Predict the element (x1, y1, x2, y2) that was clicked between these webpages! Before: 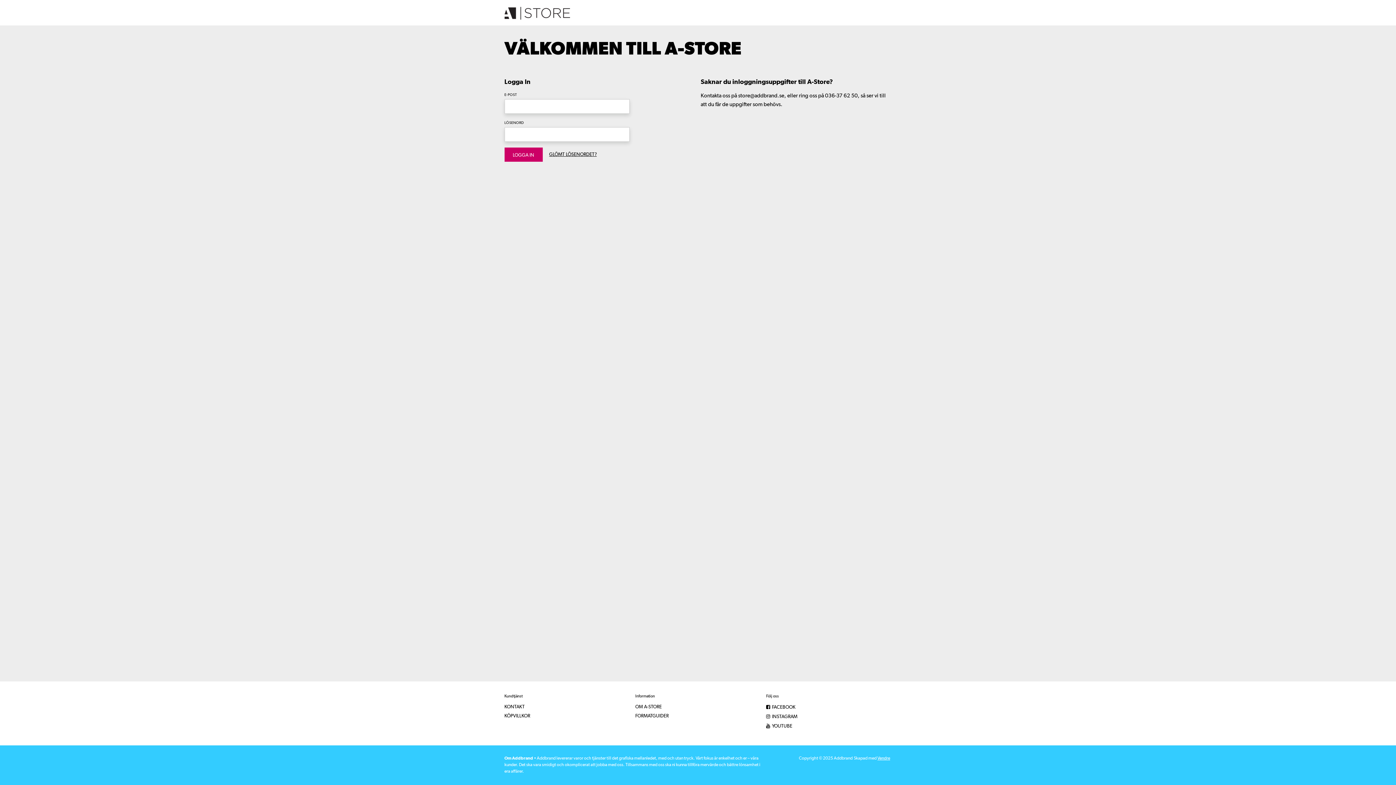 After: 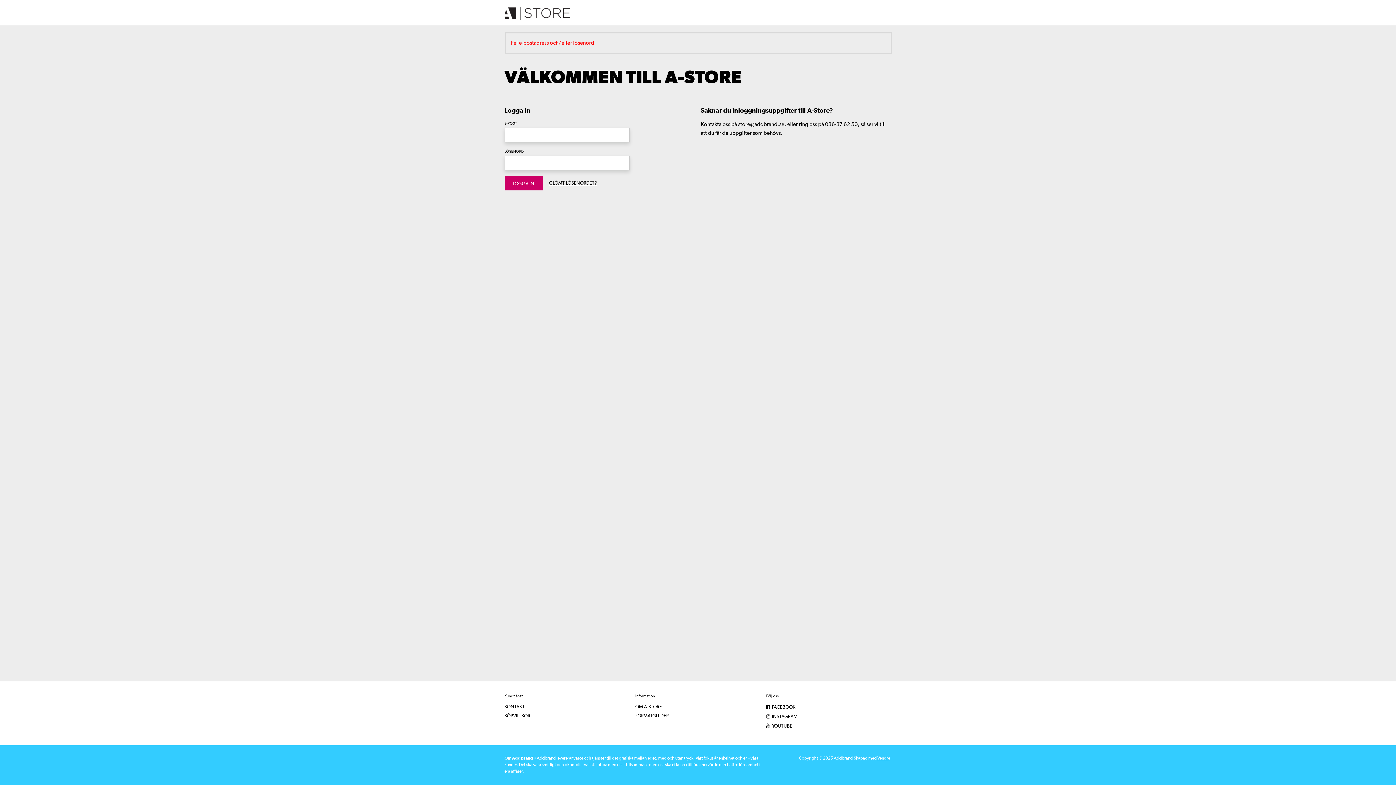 Action: bbox: (504, 147, 542, 161) label: LOGGA IN